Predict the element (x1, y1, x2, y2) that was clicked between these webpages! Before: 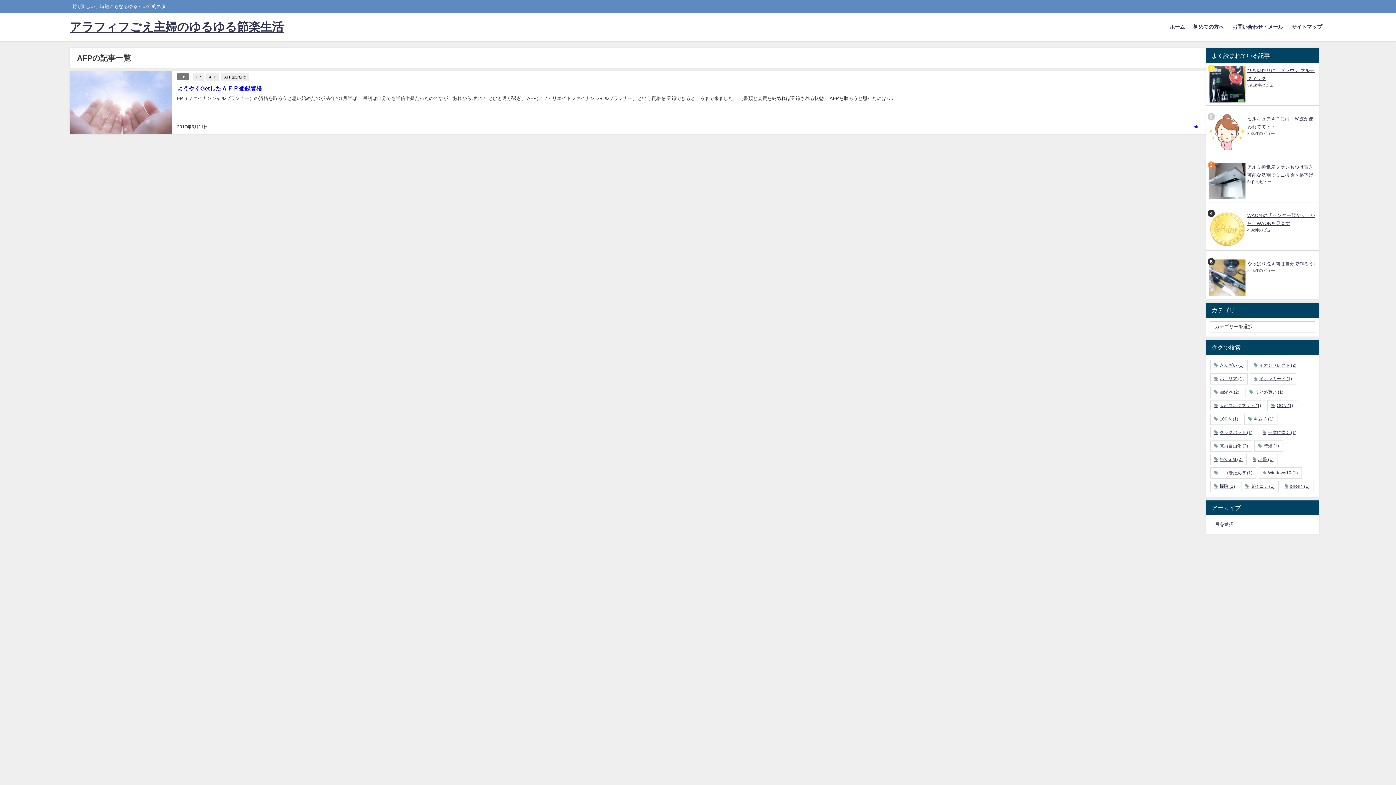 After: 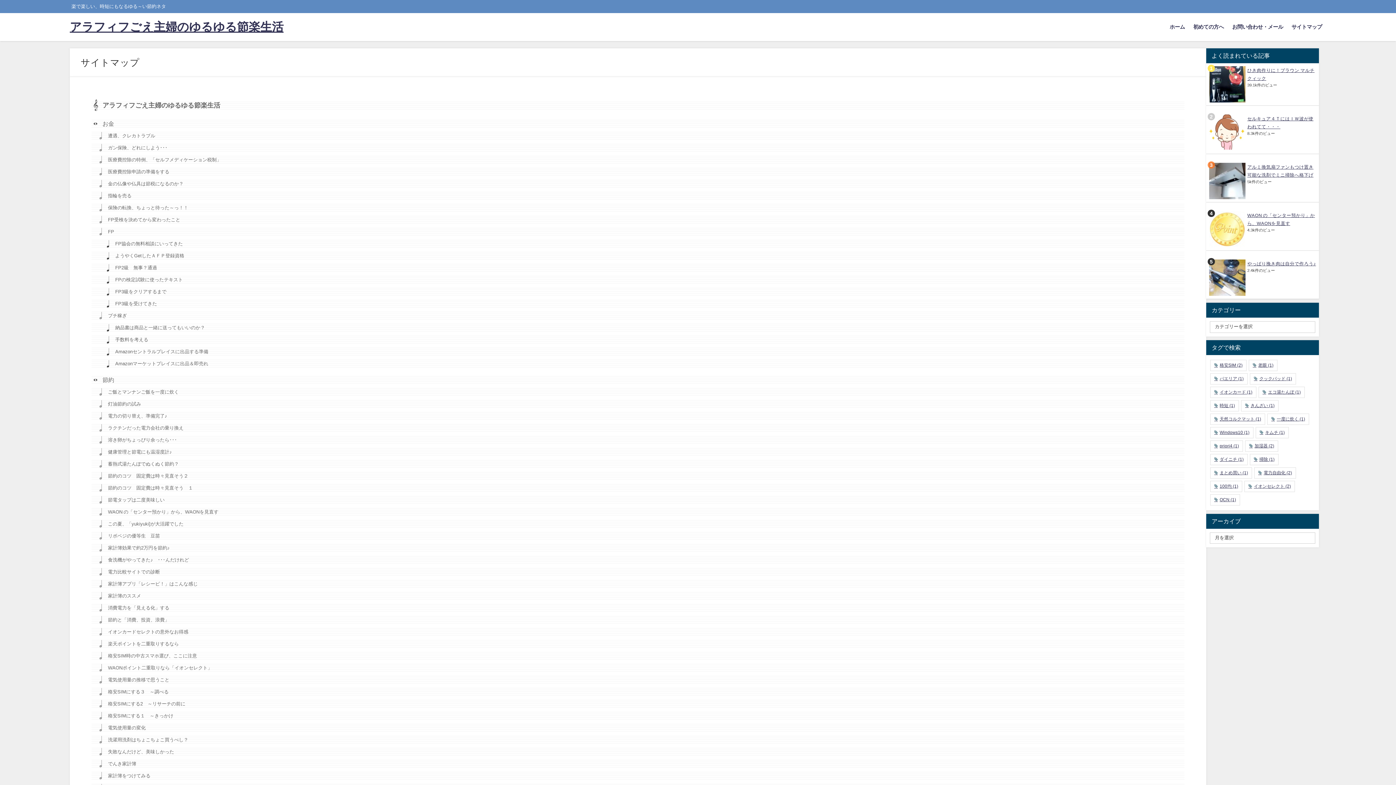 Action: label: サイトマップ bbox: (1287, 16, 1326, 37)